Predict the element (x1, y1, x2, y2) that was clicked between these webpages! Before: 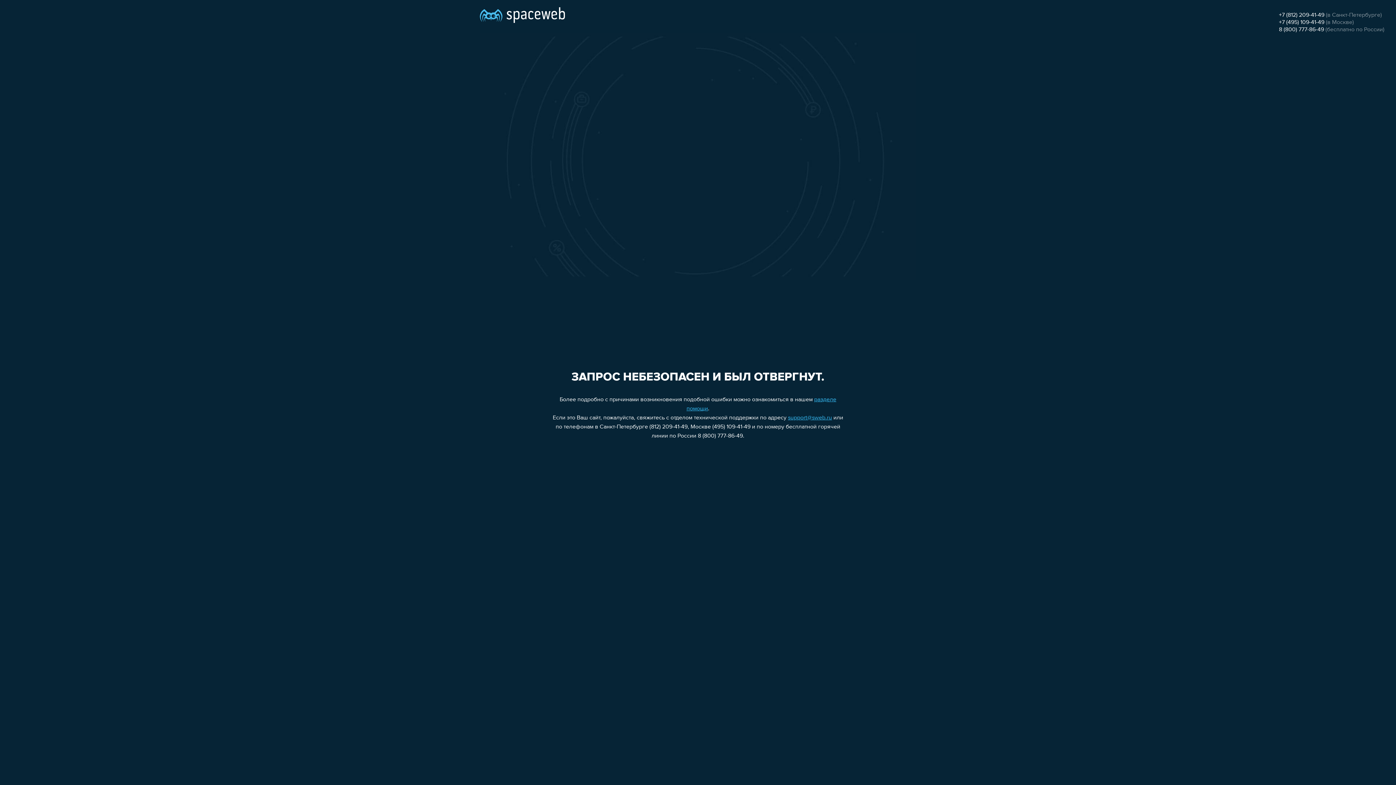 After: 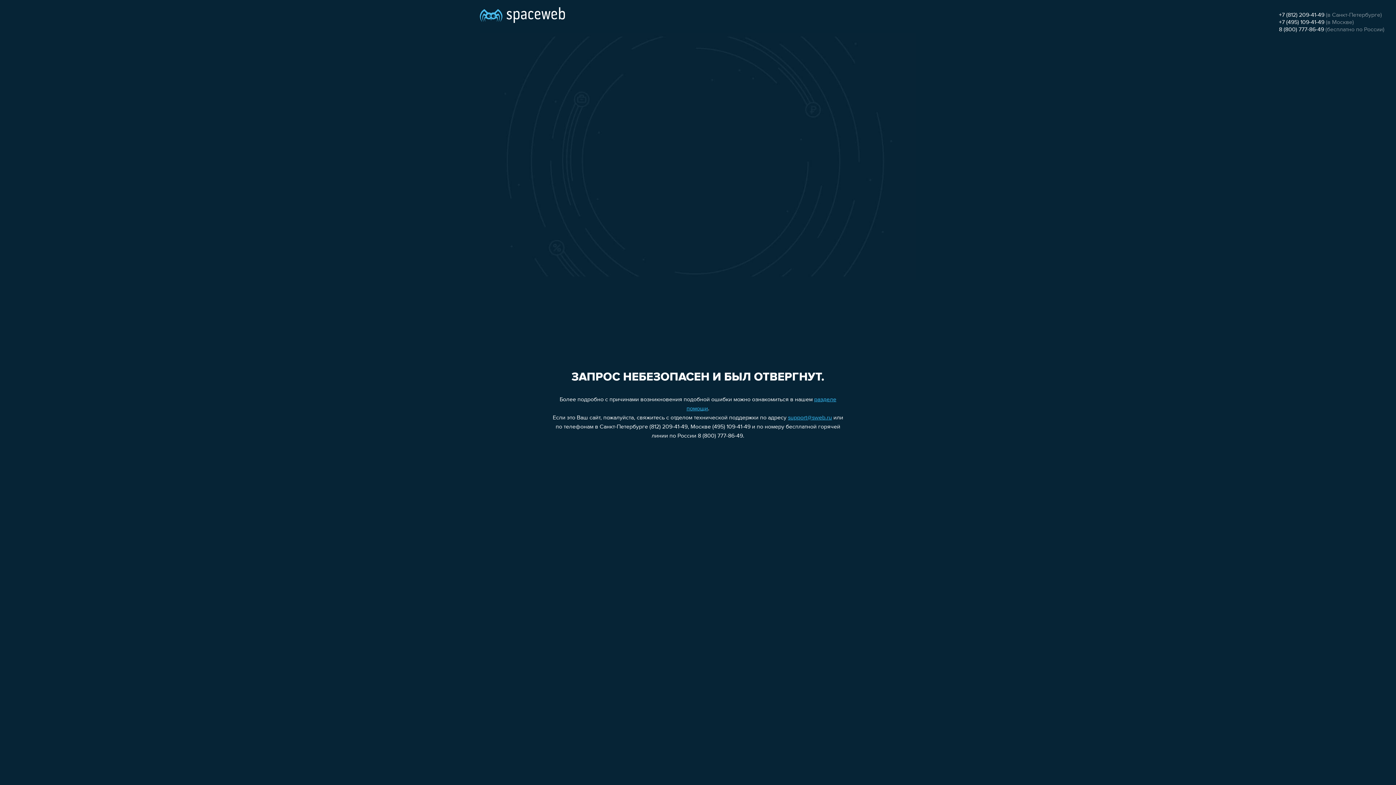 Action: bbox: (1279, 12, 1324, 18) label: +7 (812) 209-41-49